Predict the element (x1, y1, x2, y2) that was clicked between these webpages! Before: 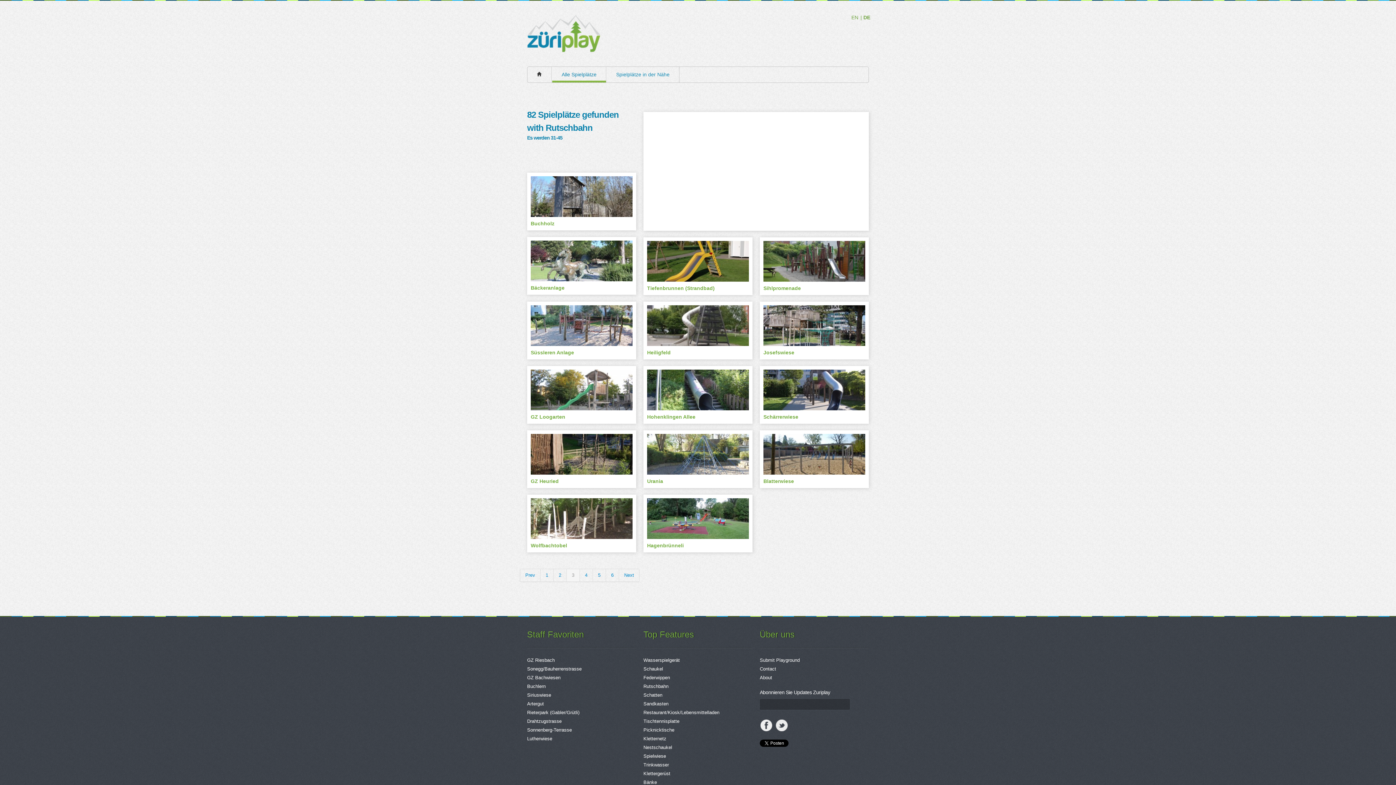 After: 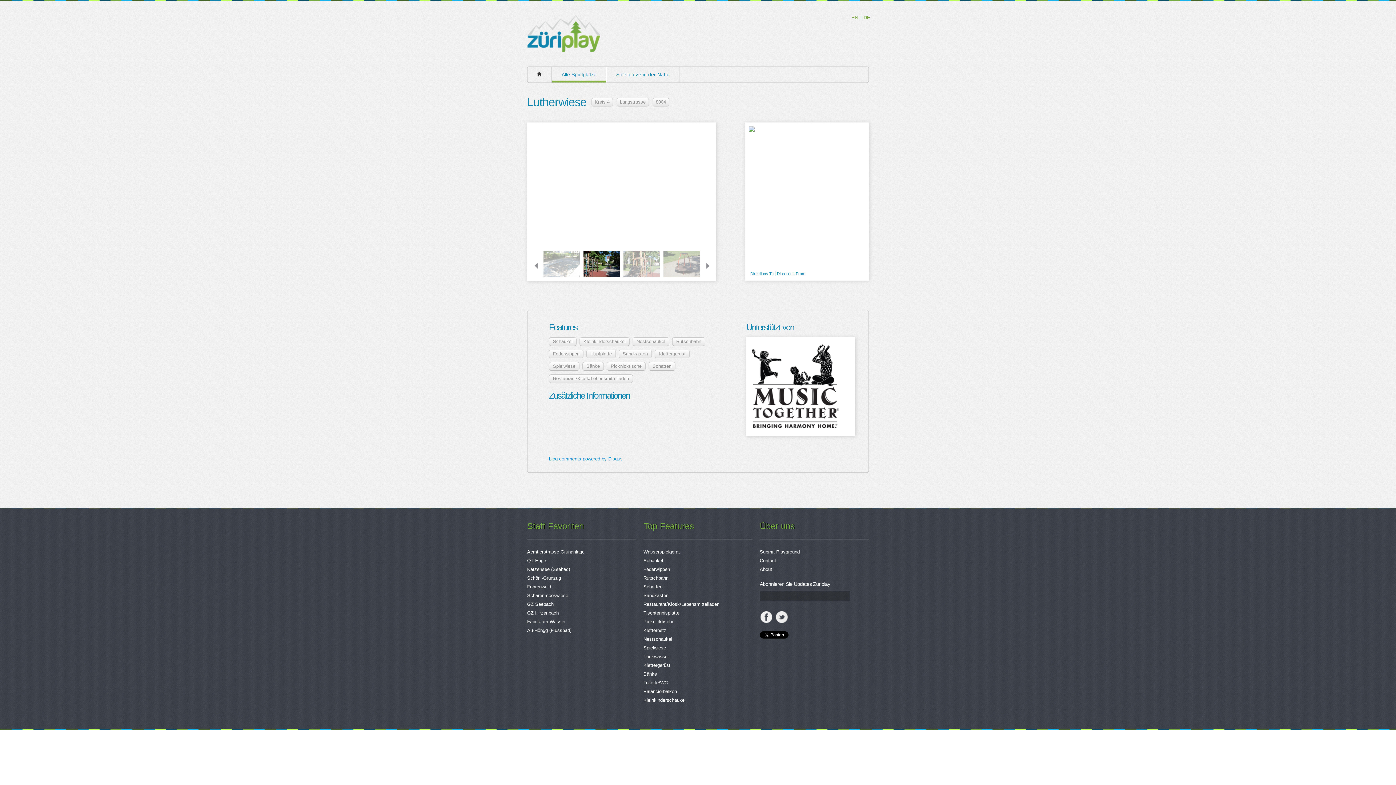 Action: bbox: (521, 734, 641, 743) label: Lutherwiese